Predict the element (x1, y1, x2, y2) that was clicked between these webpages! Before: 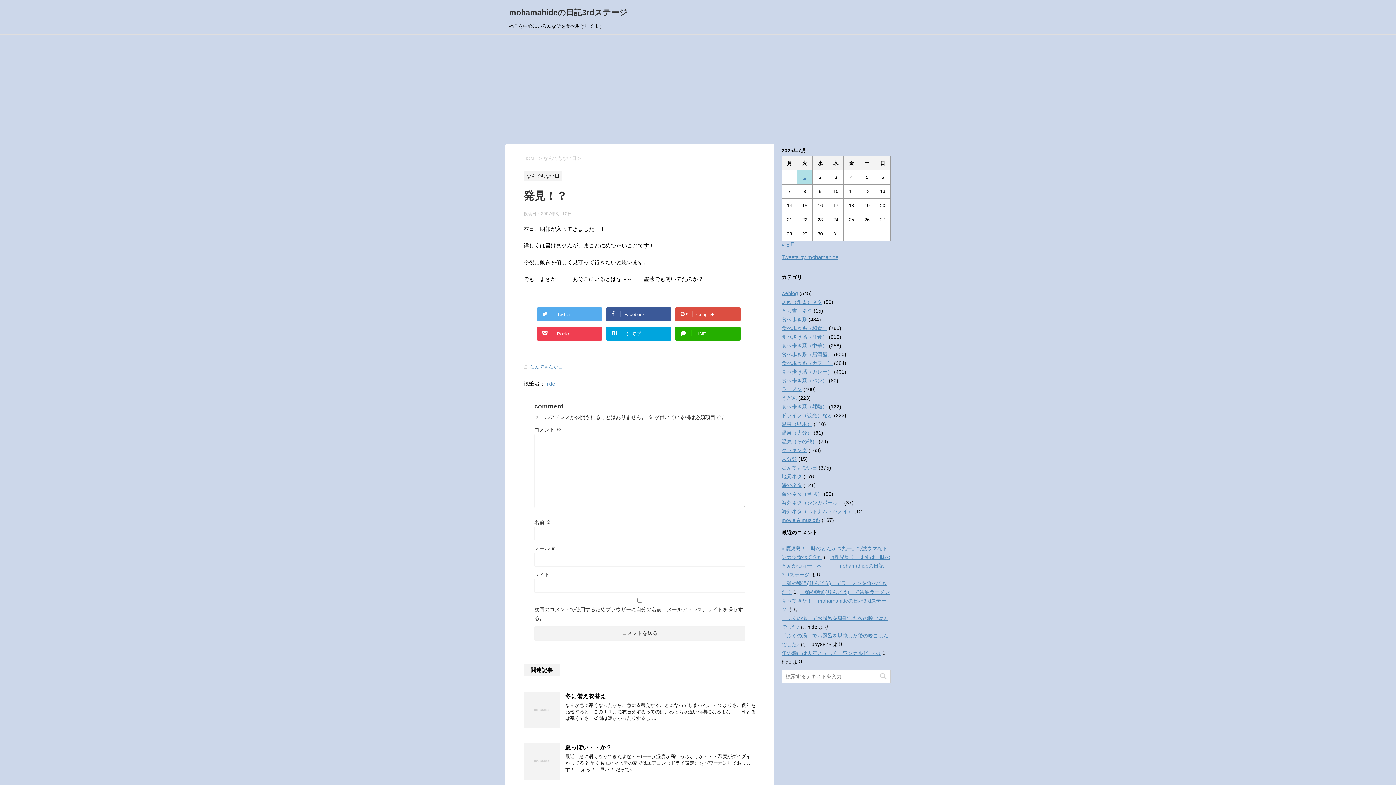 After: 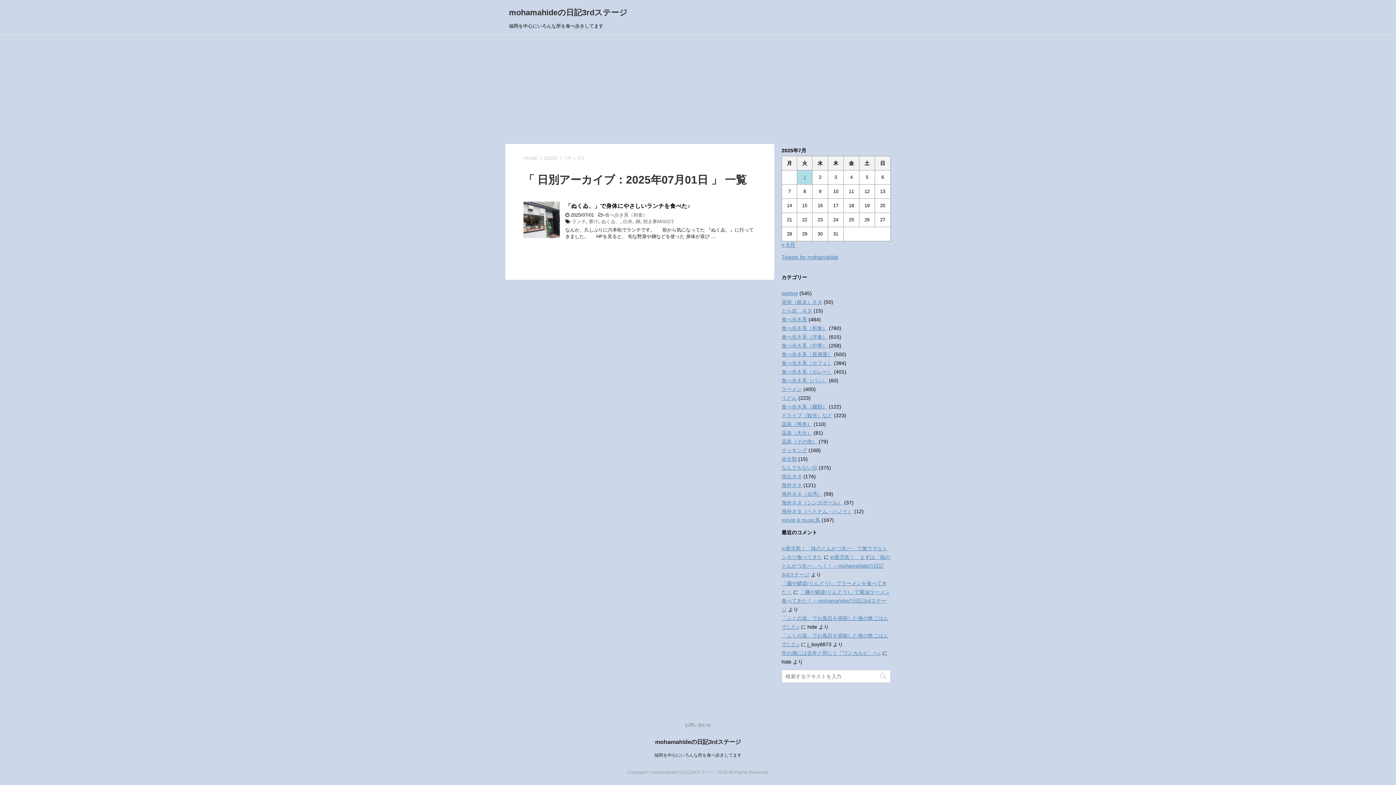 Action: label: 2025年7月1日 に投稿を公開 bbox: (803, 174, 806, 180)